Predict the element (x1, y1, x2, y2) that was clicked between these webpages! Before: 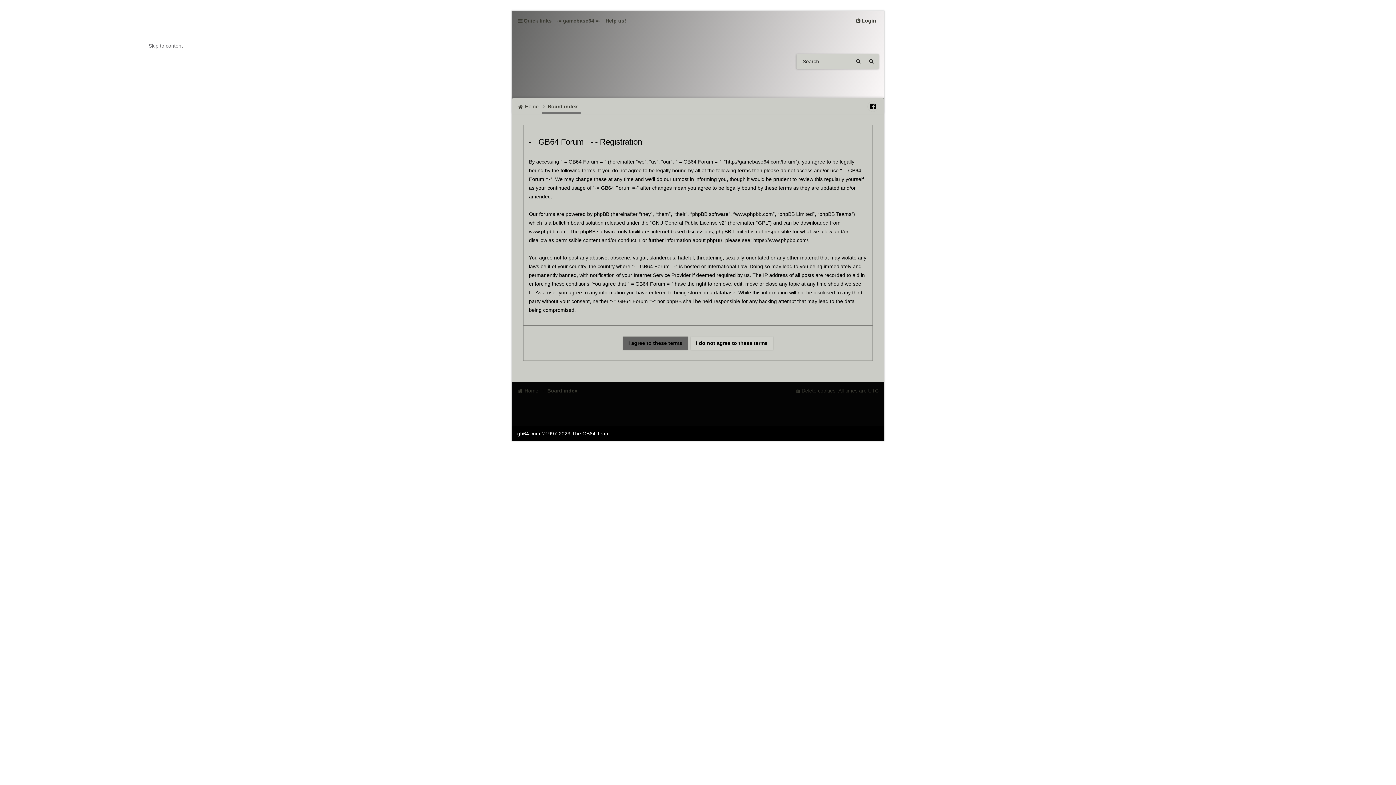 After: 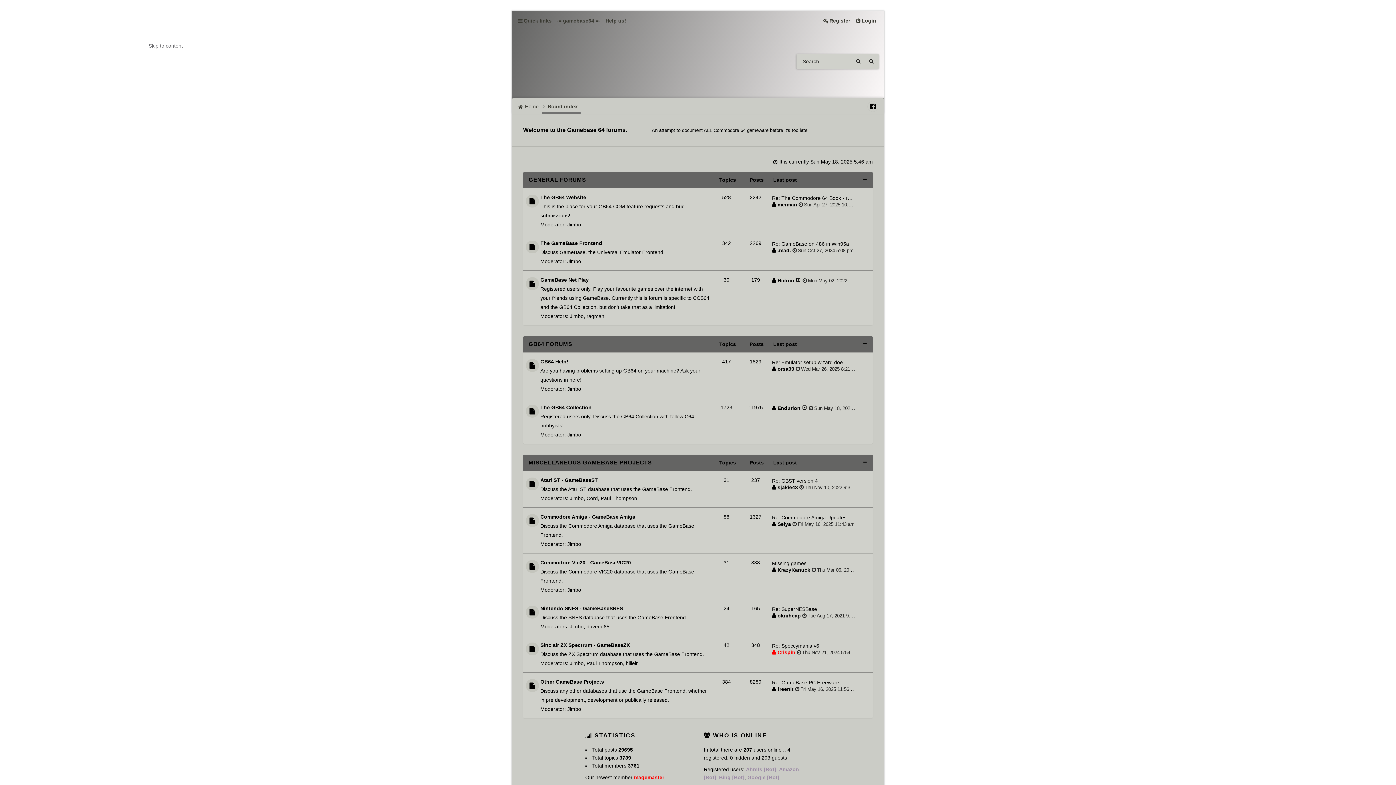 Action: bbox: (517, 385, 541, 396) label: Home